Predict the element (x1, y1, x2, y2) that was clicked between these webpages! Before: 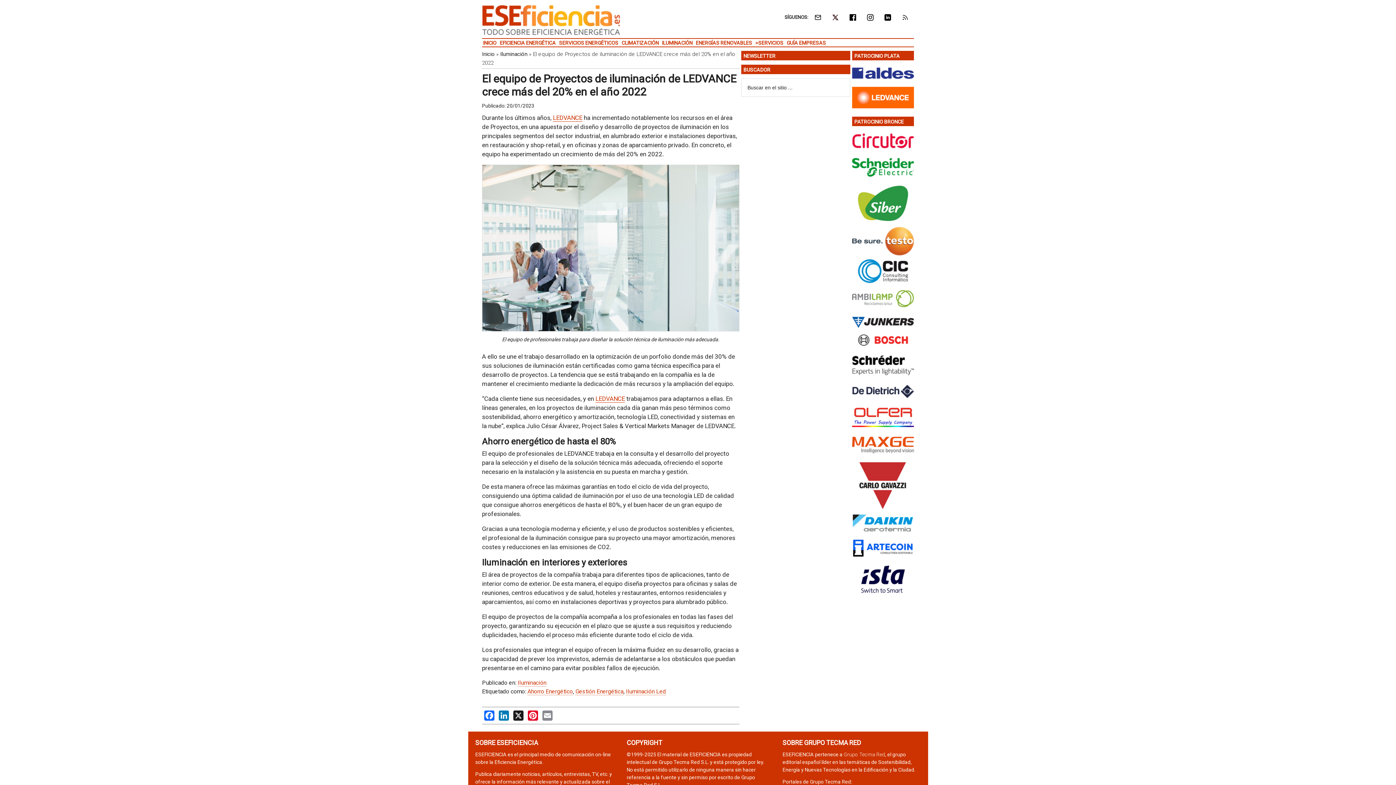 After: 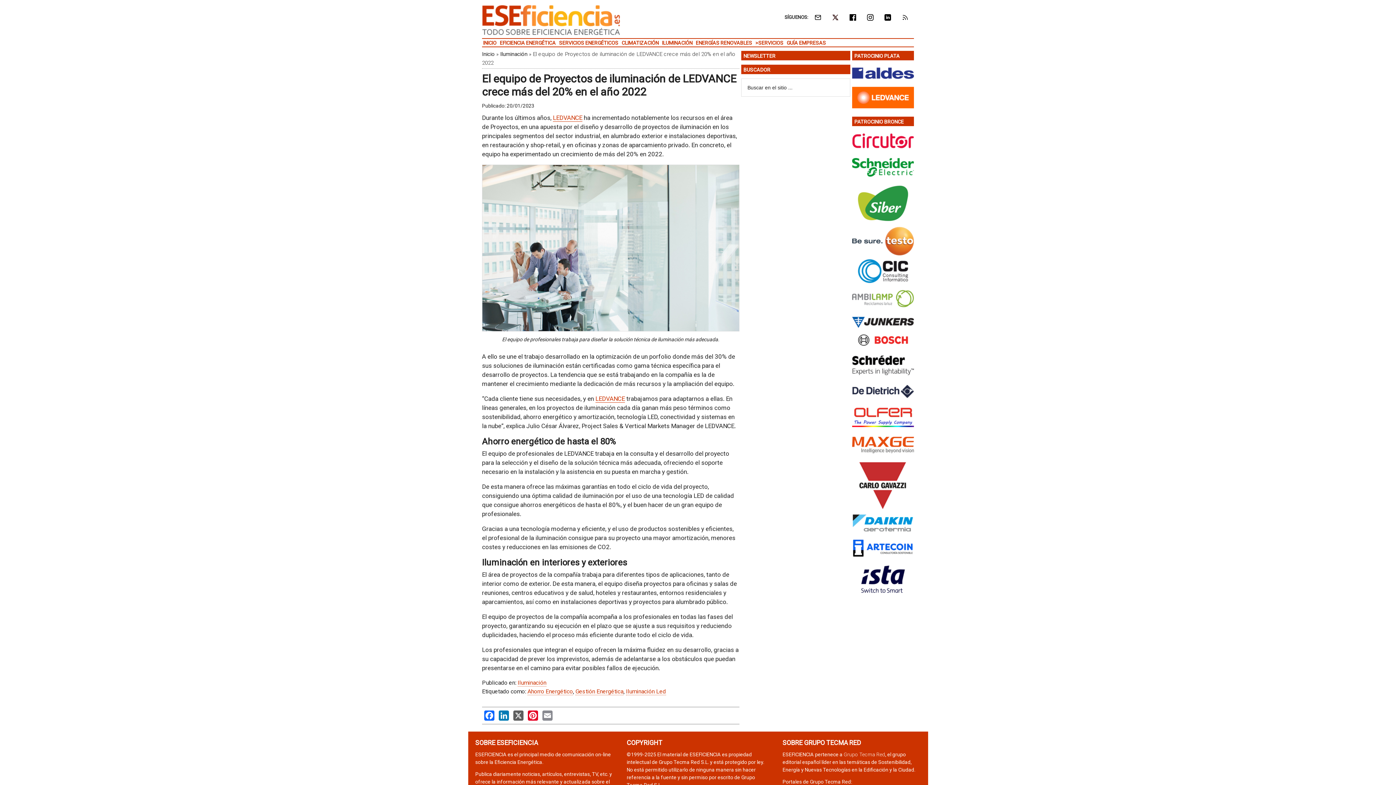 Action: label: X bbox: (512, 710, 524, 722)